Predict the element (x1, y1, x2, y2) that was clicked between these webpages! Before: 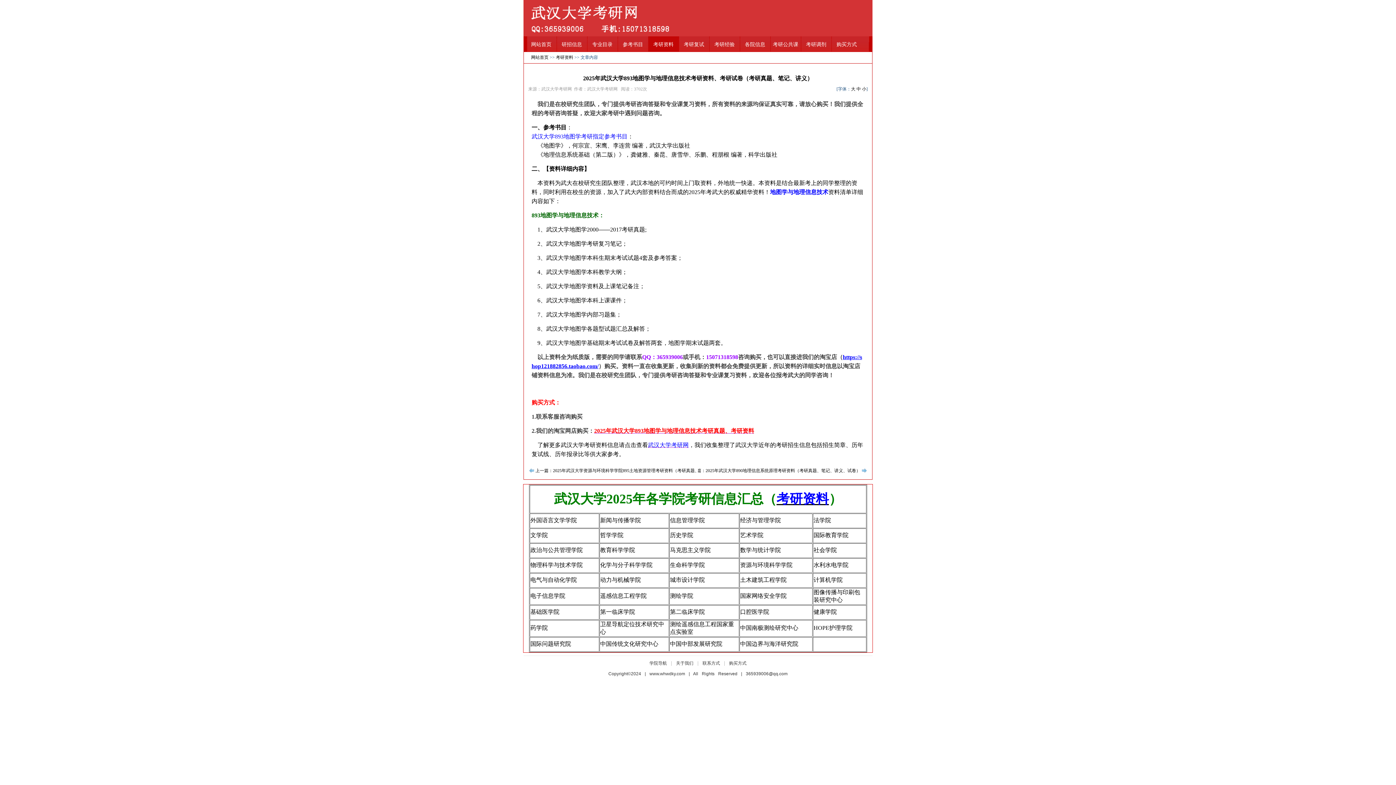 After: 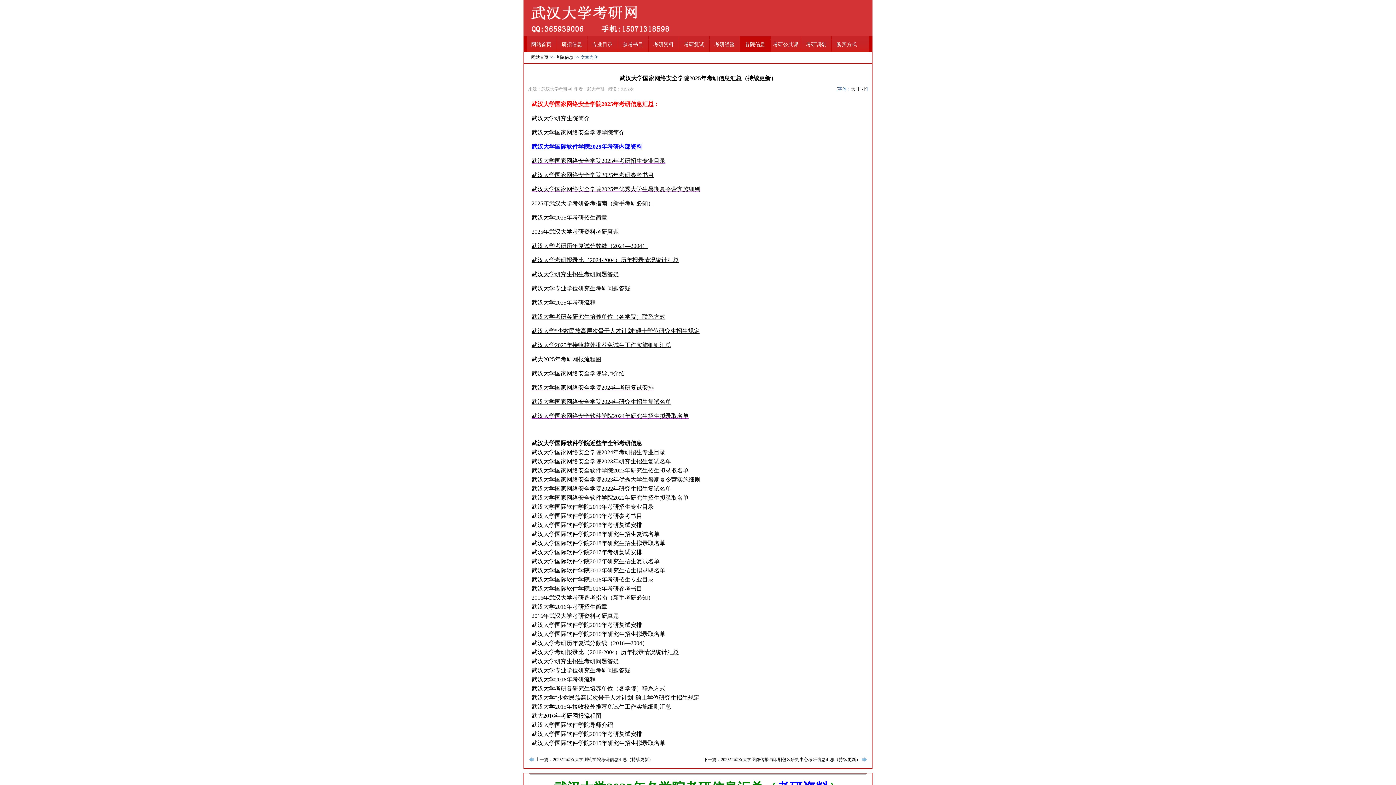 Action: label: 国家网络安全学院 bbox: (740, 593, 786, 599)